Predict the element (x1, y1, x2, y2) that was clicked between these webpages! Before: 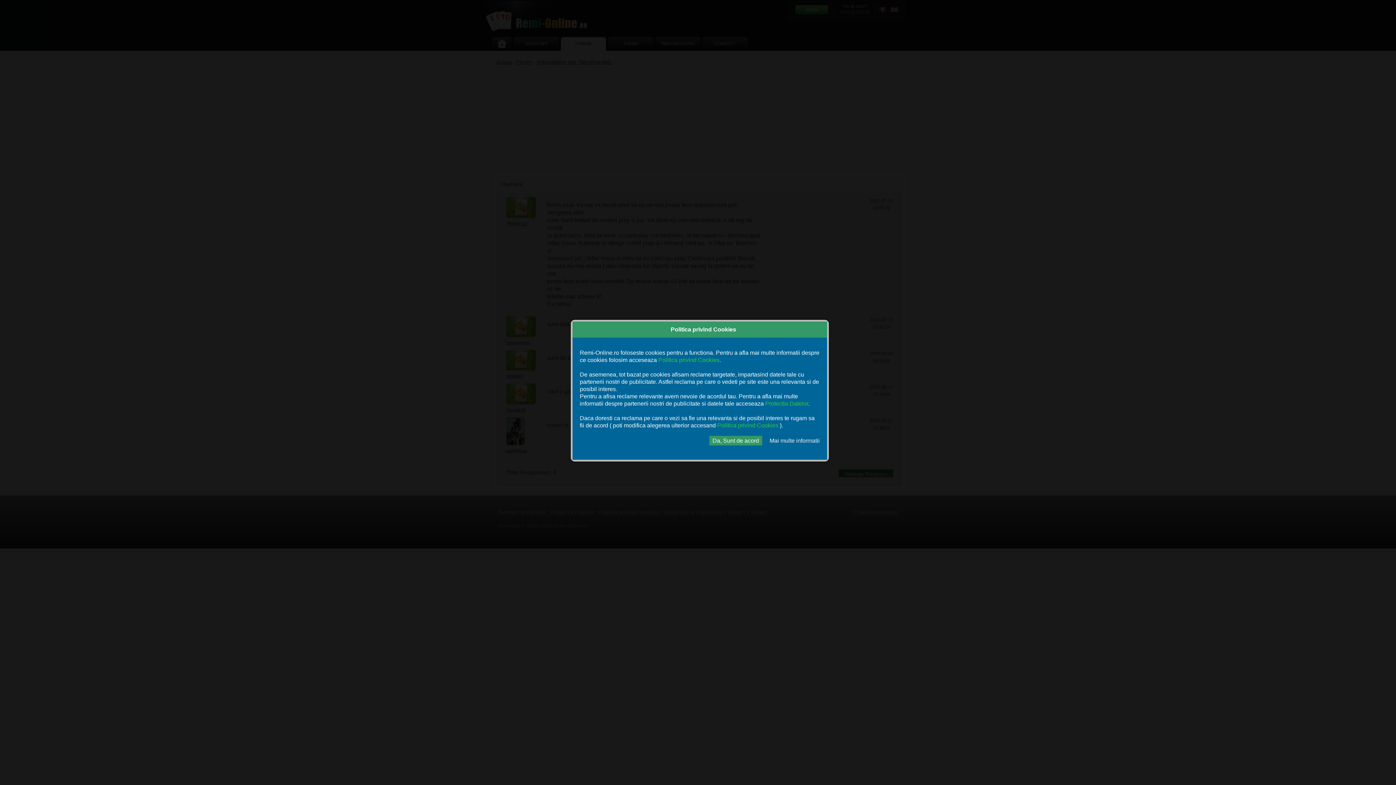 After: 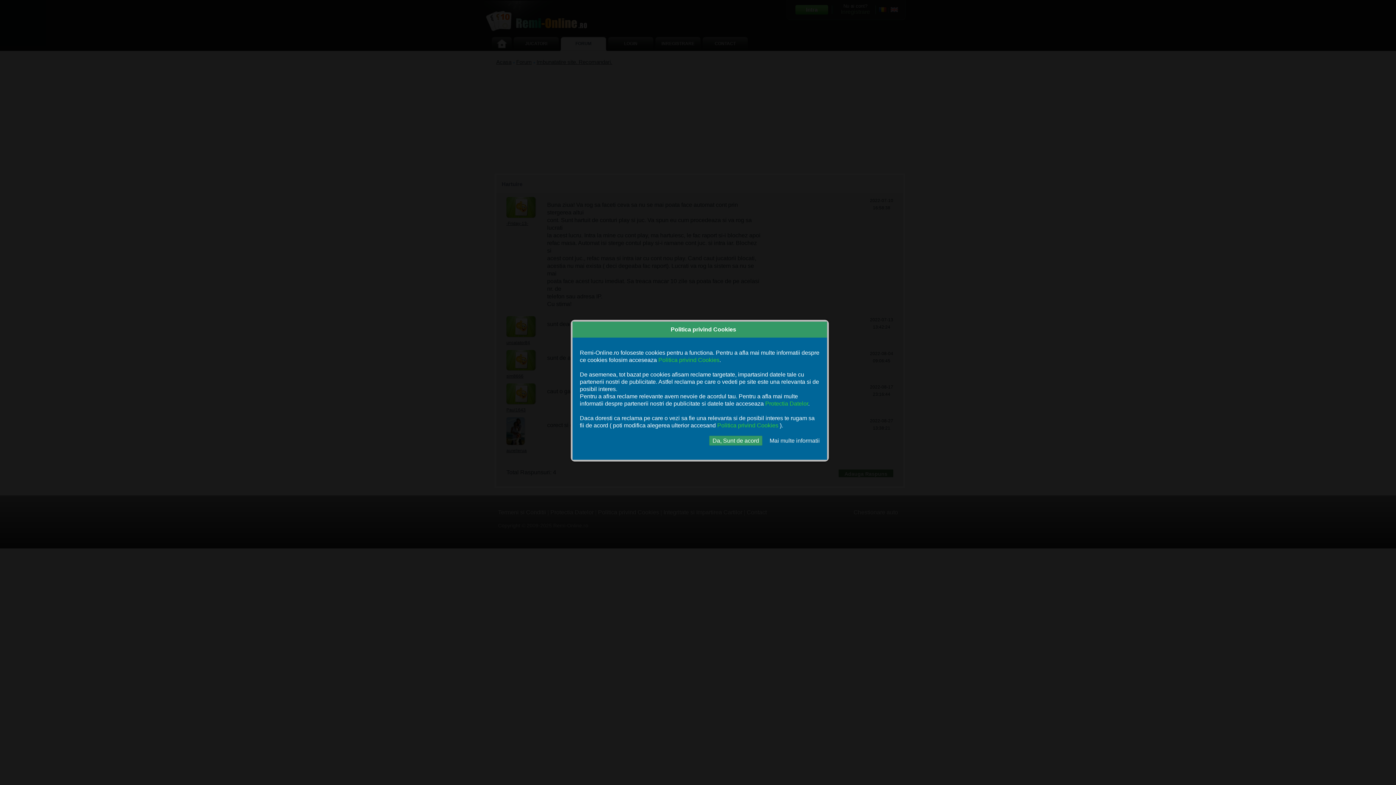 Action: label: Protectia Datelor bbox: (765, 400, 808, 406)